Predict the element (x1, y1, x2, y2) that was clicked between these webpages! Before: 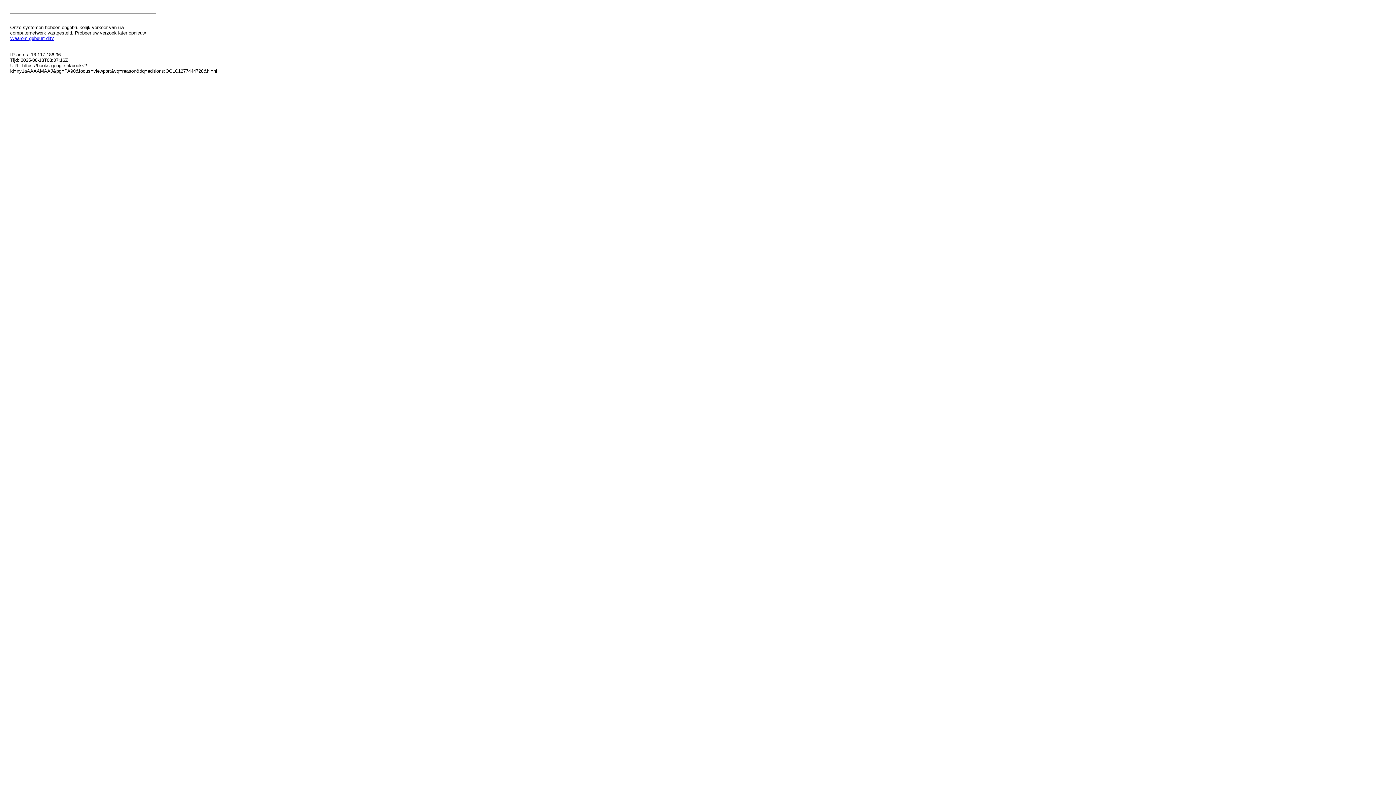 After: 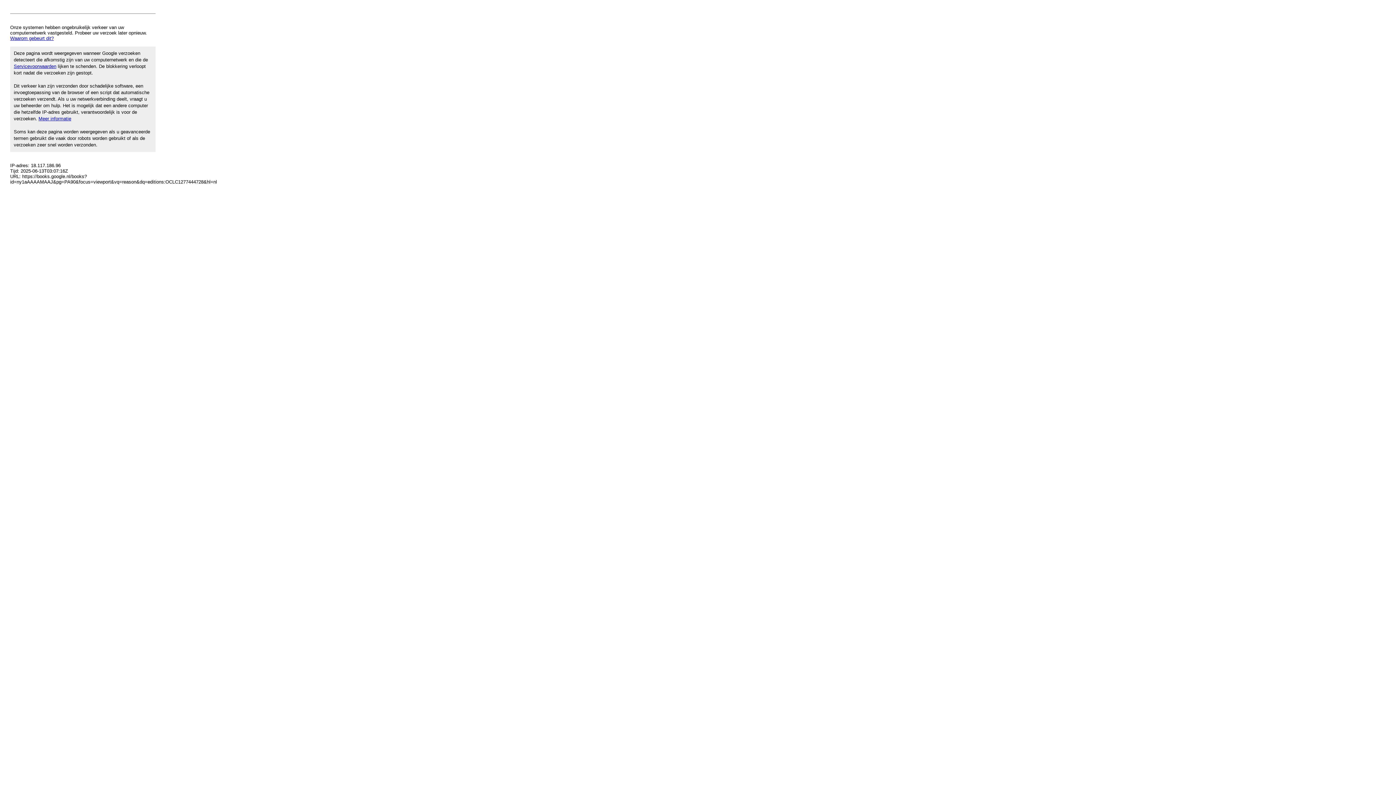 Action: label: Waarom gebeurt dit? bbox: (10, 35, 53, 41)